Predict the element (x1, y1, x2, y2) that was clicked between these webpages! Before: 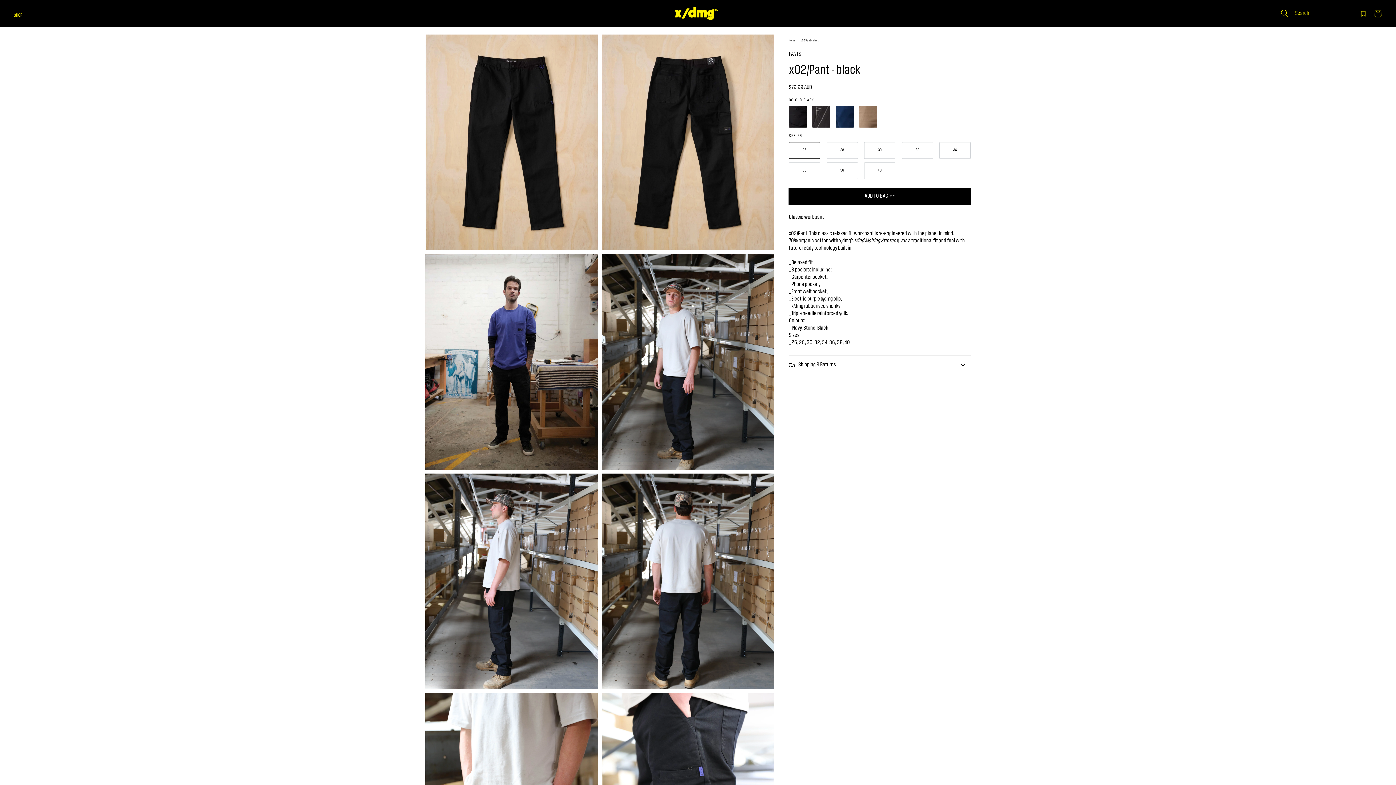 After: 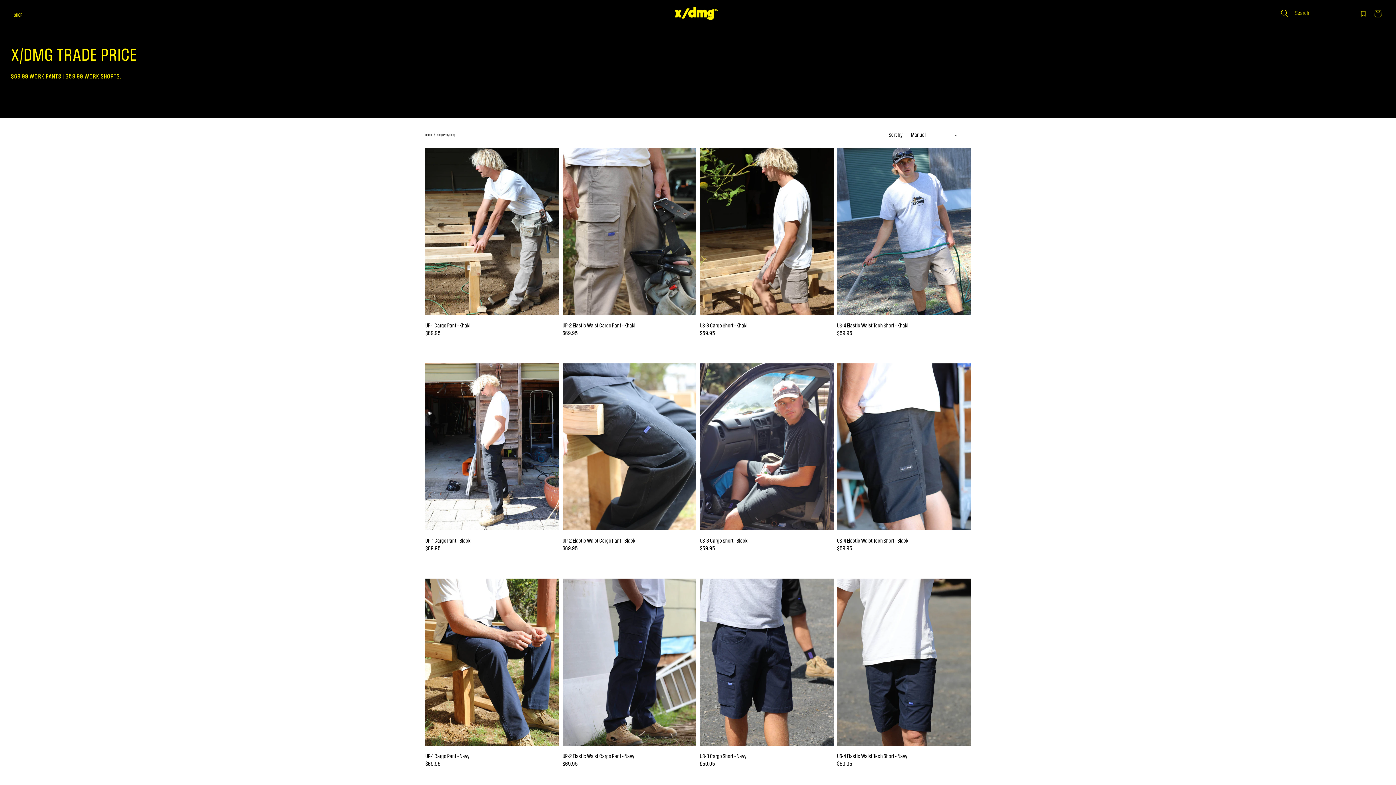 Action: label: SHOP bbox: (10, 3, 26, 27)